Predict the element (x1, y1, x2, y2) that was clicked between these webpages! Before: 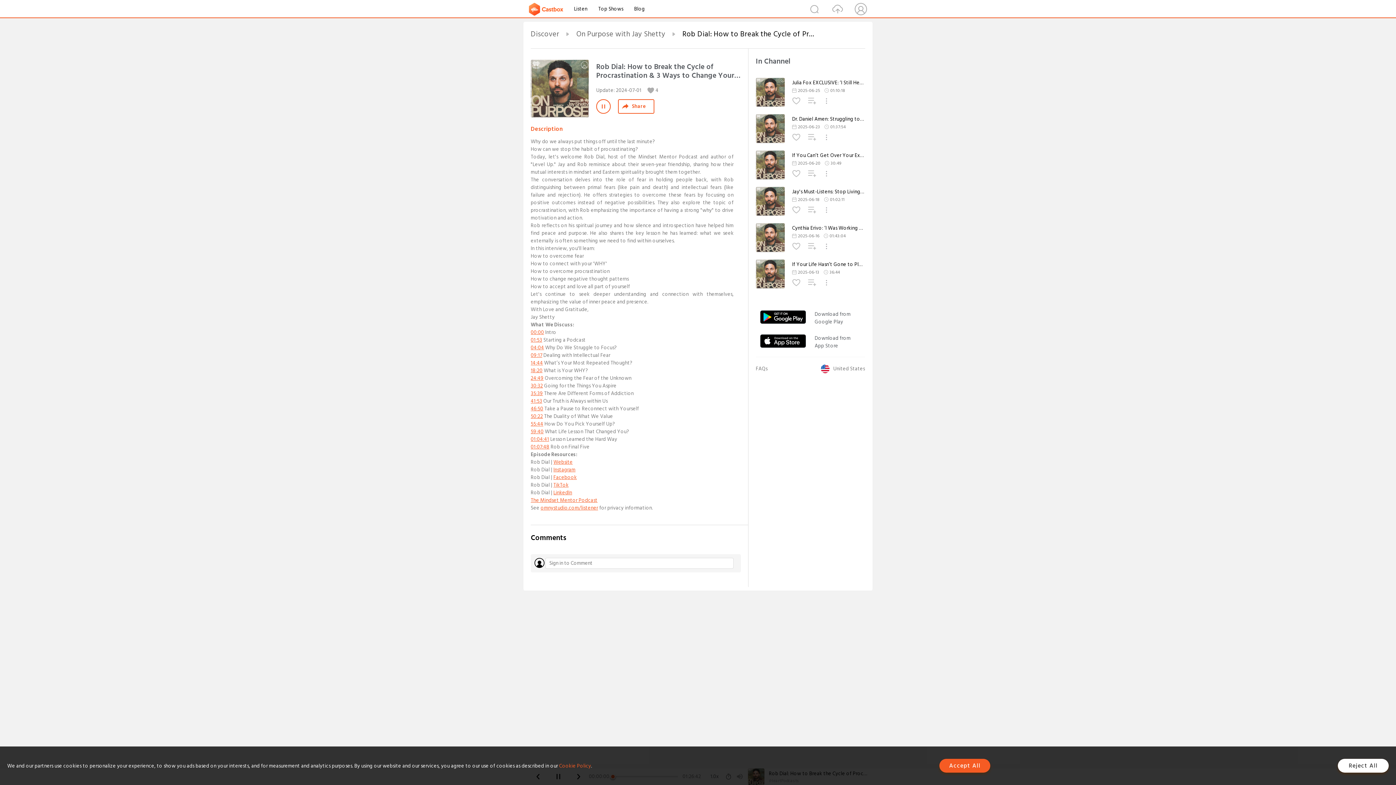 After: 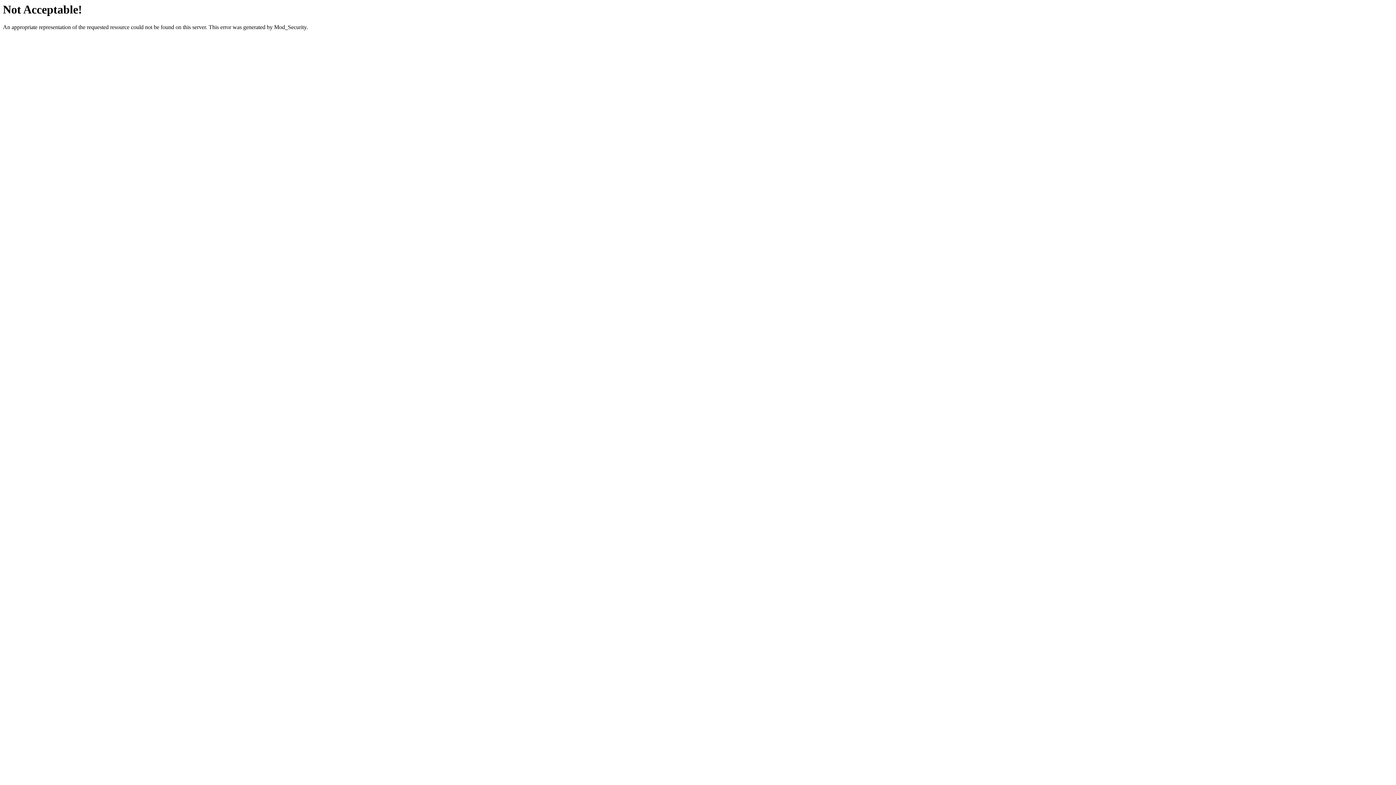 Action: label: Website bbox: (553, 458, 572, 466)